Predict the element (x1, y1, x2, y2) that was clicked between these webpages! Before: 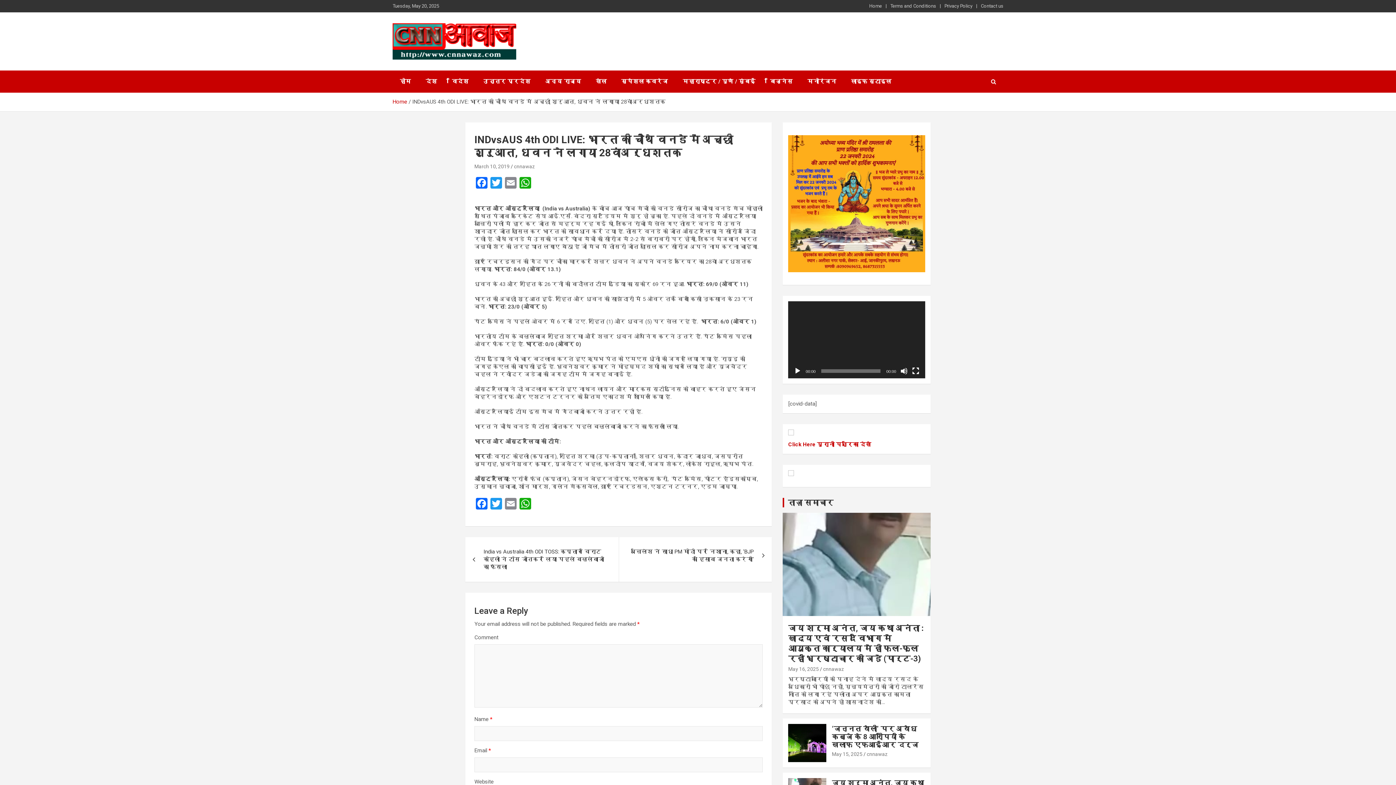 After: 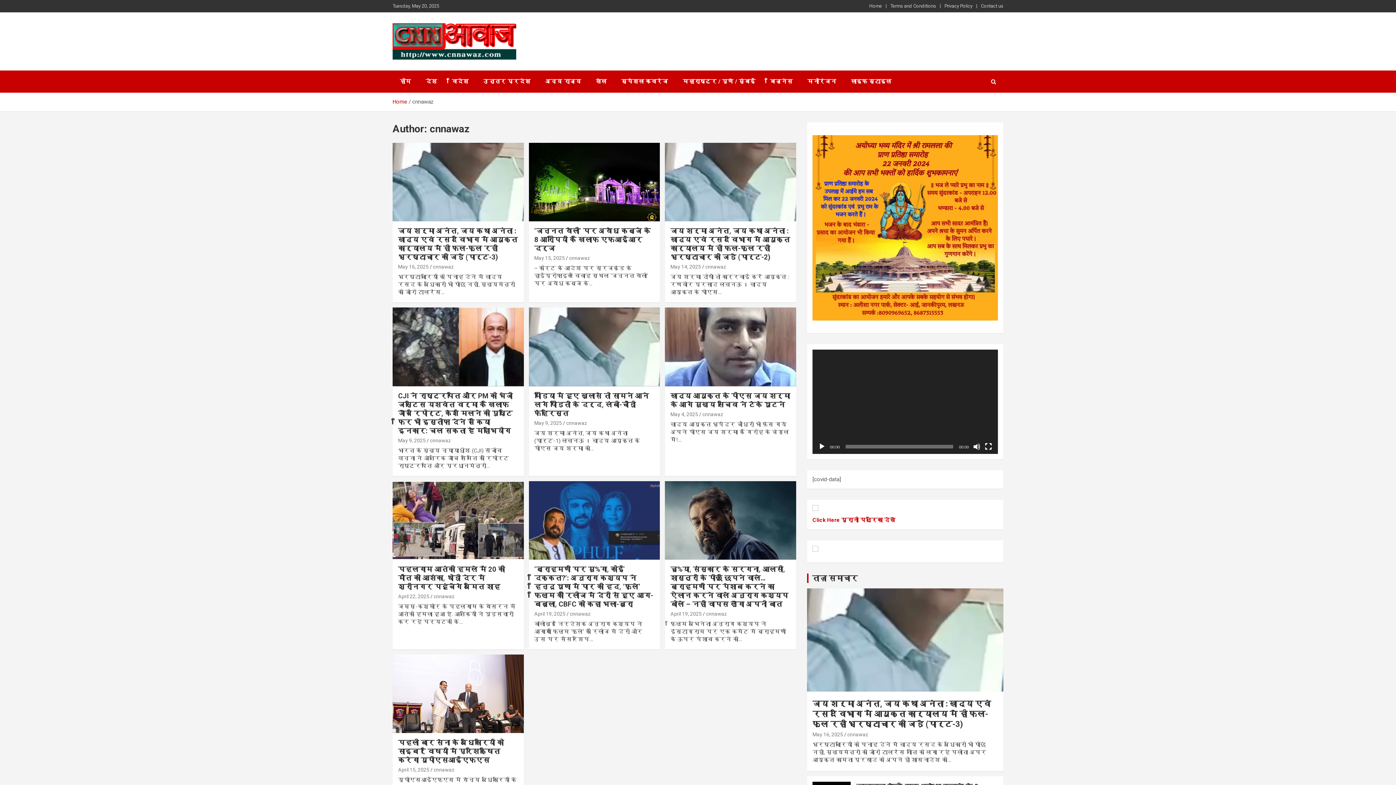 Action: label: cnnawaz bbox: (823, 666, 844, 672)